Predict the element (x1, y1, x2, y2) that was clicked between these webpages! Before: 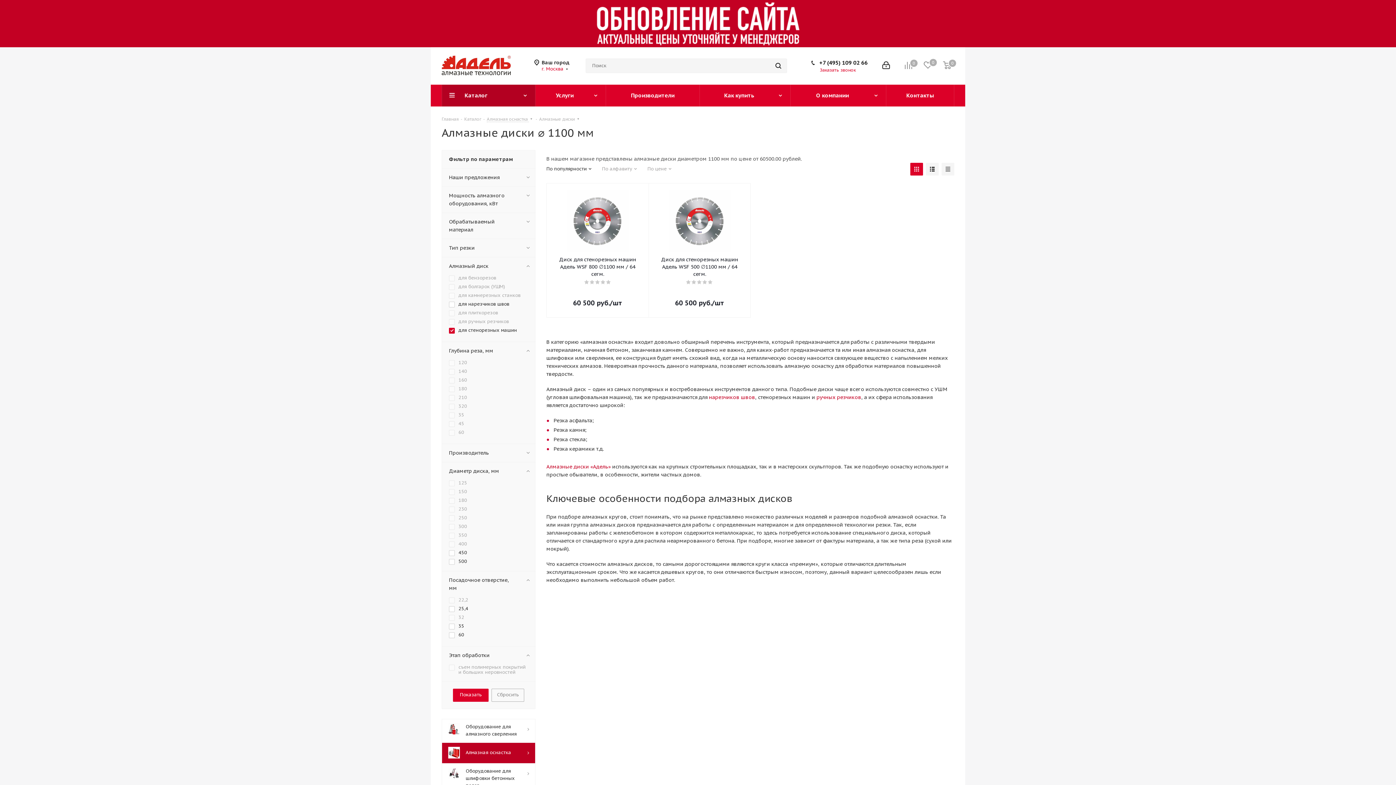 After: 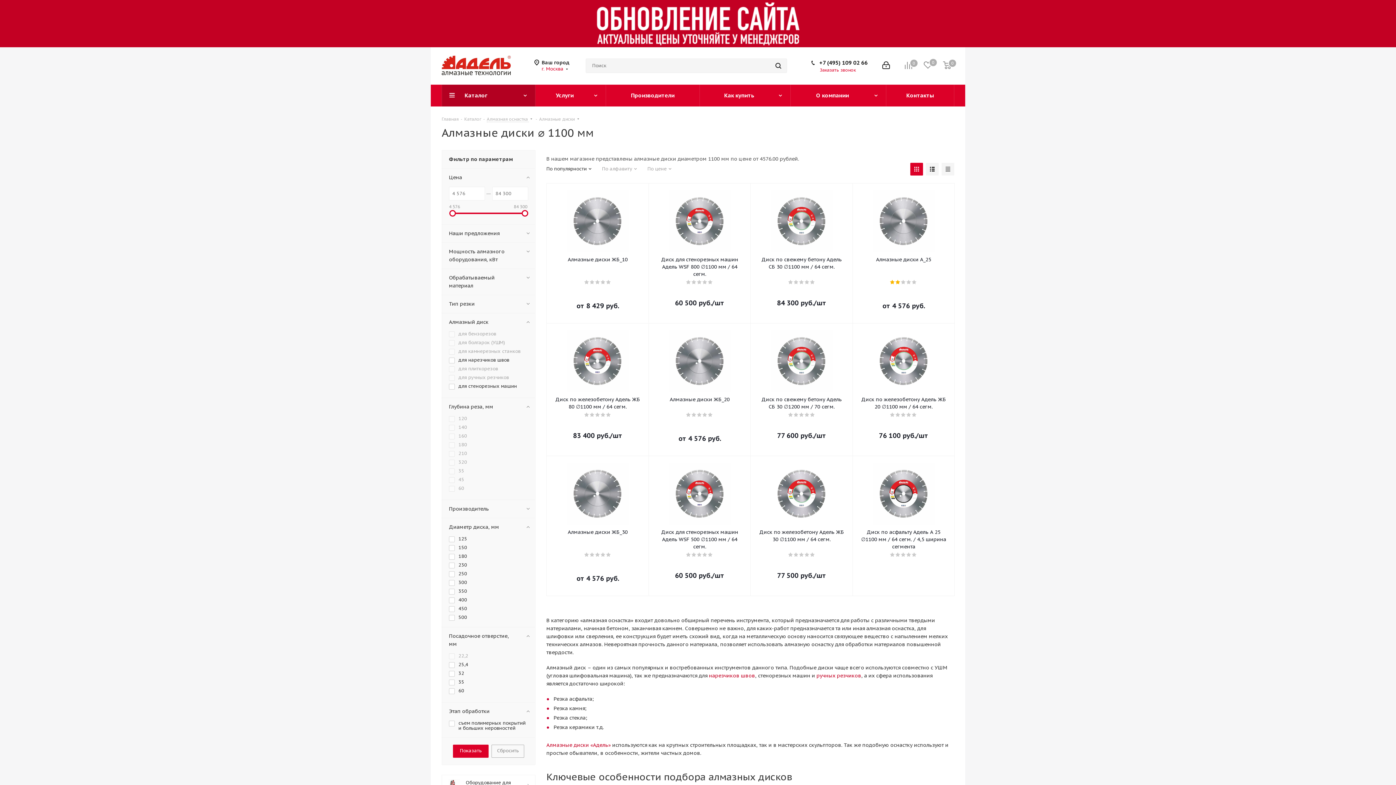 Action: bbox: (910, 162, 923, 175)